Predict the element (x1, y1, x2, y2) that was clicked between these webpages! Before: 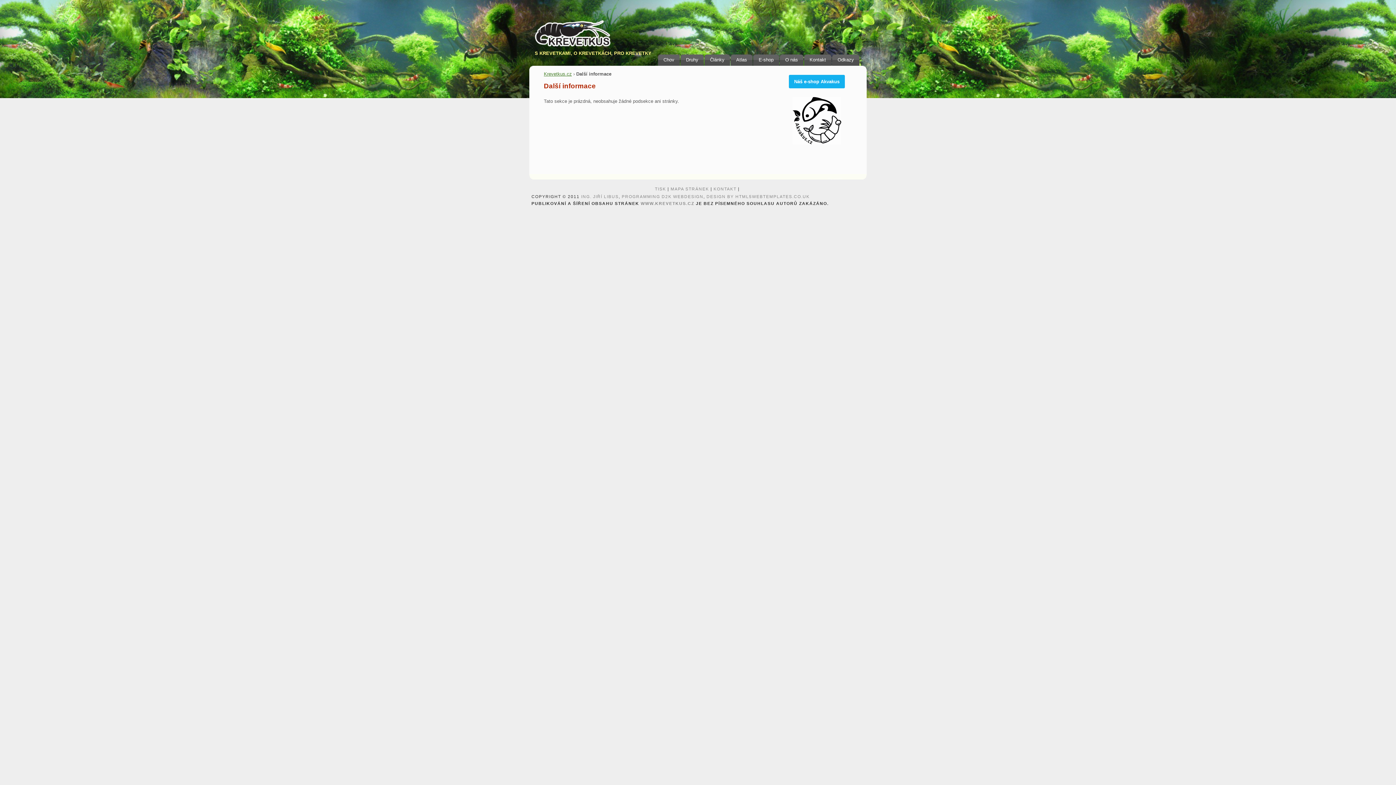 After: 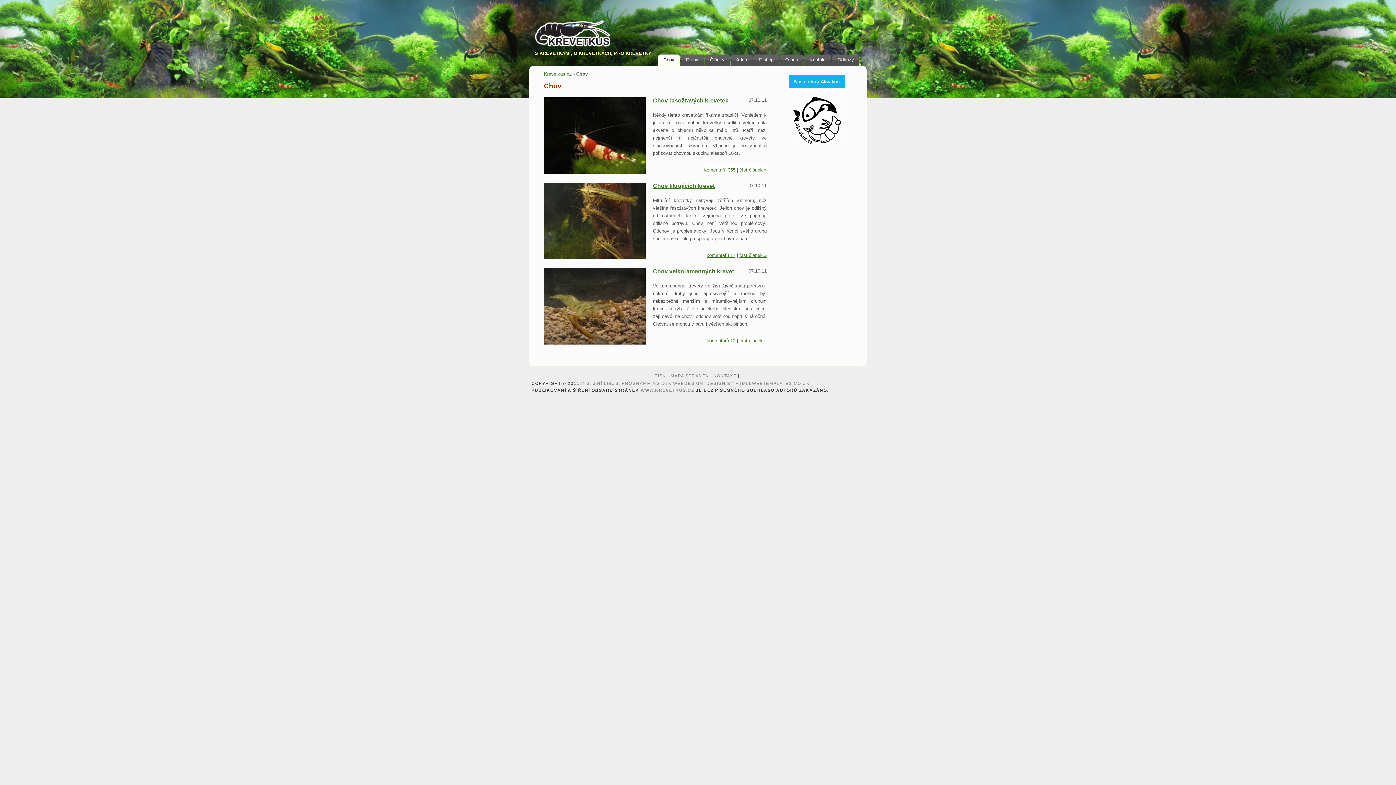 Action: bbox: (660, 54, 680, 65) label: Chov